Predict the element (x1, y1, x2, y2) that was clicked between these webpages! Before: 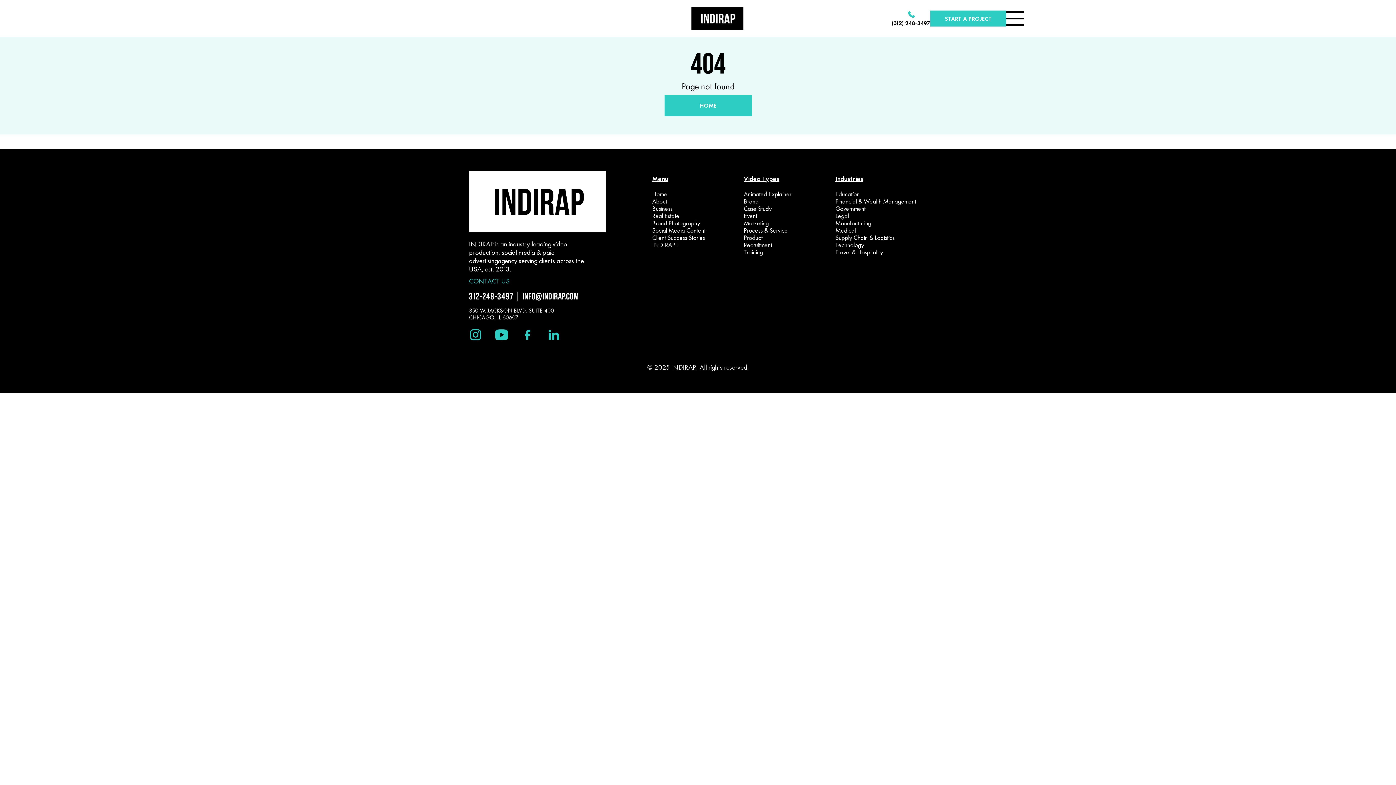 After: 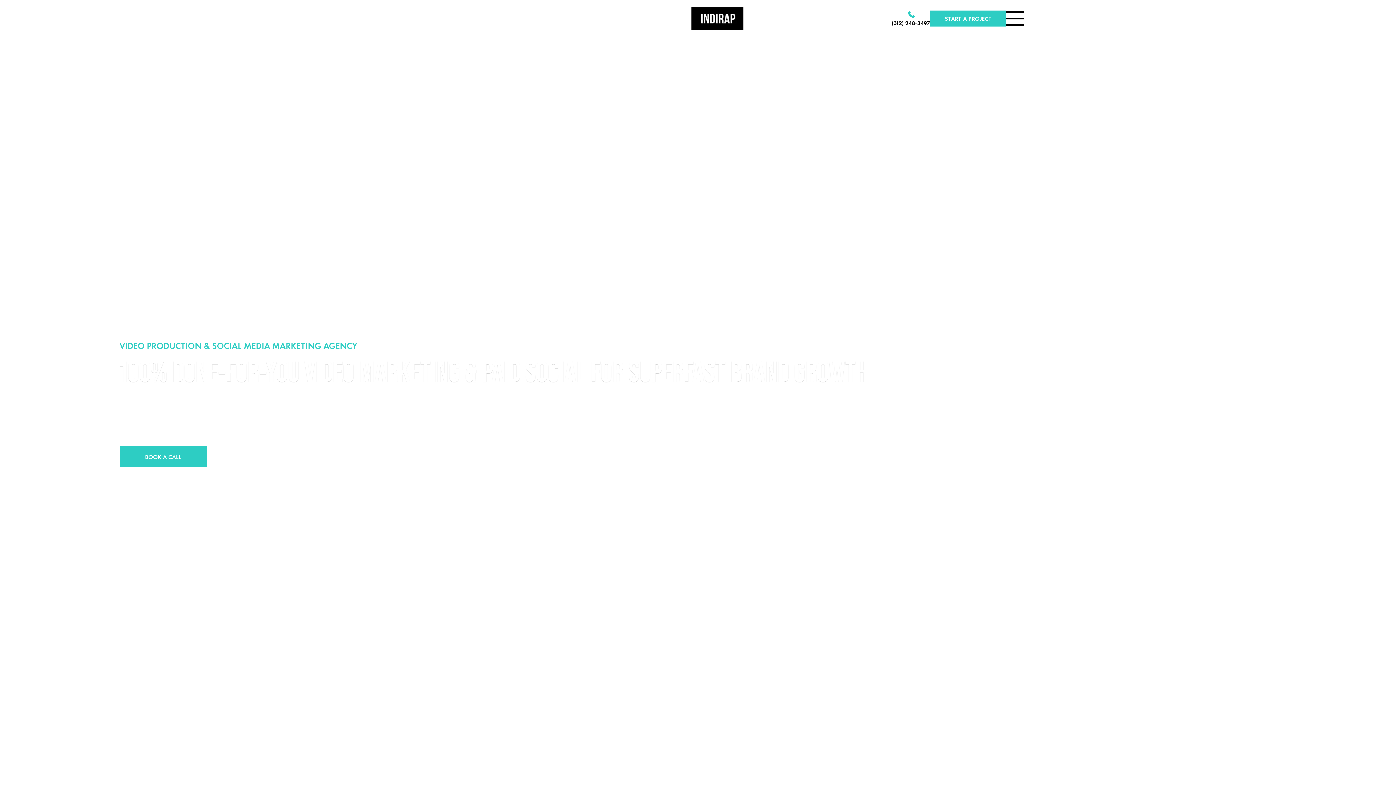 Action: label: Home bbox: (652, 190, 744, 197)